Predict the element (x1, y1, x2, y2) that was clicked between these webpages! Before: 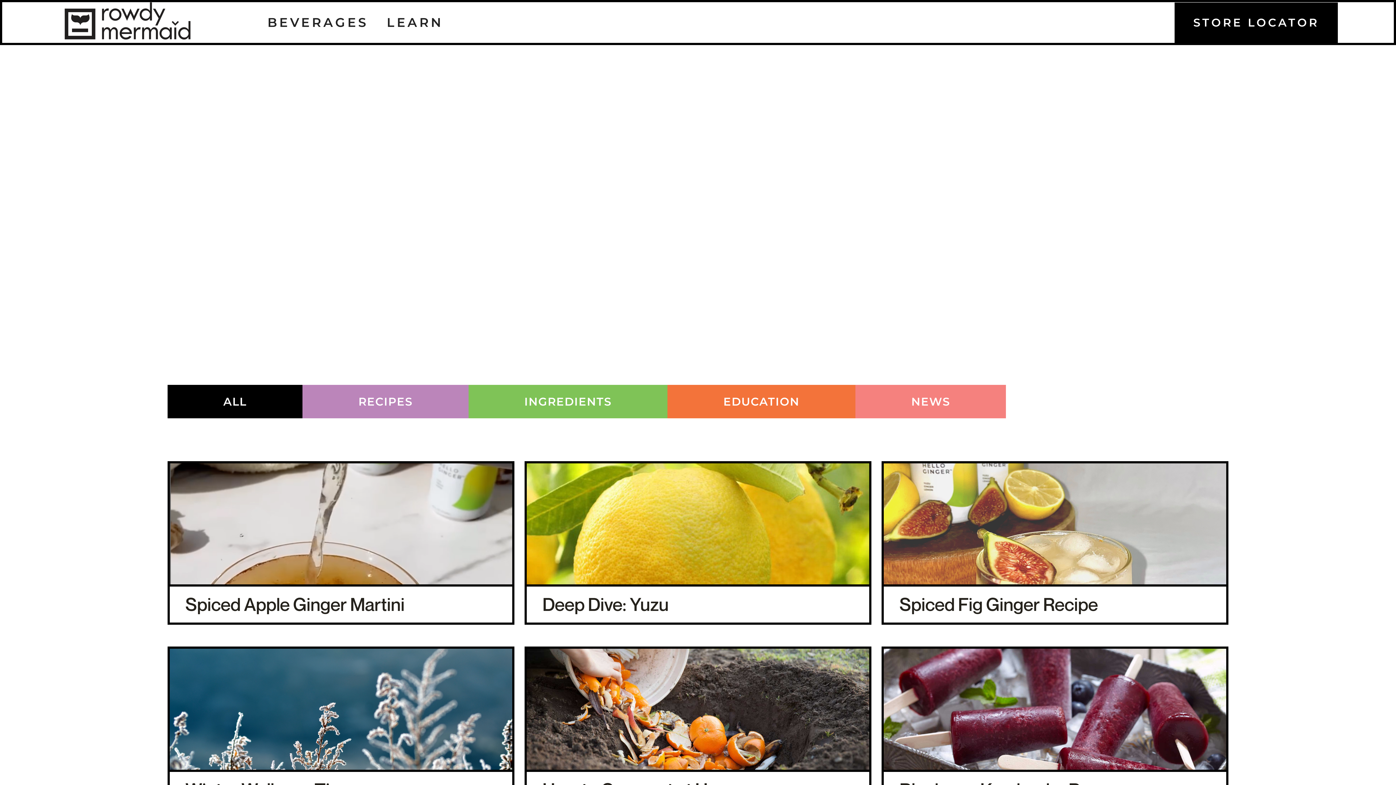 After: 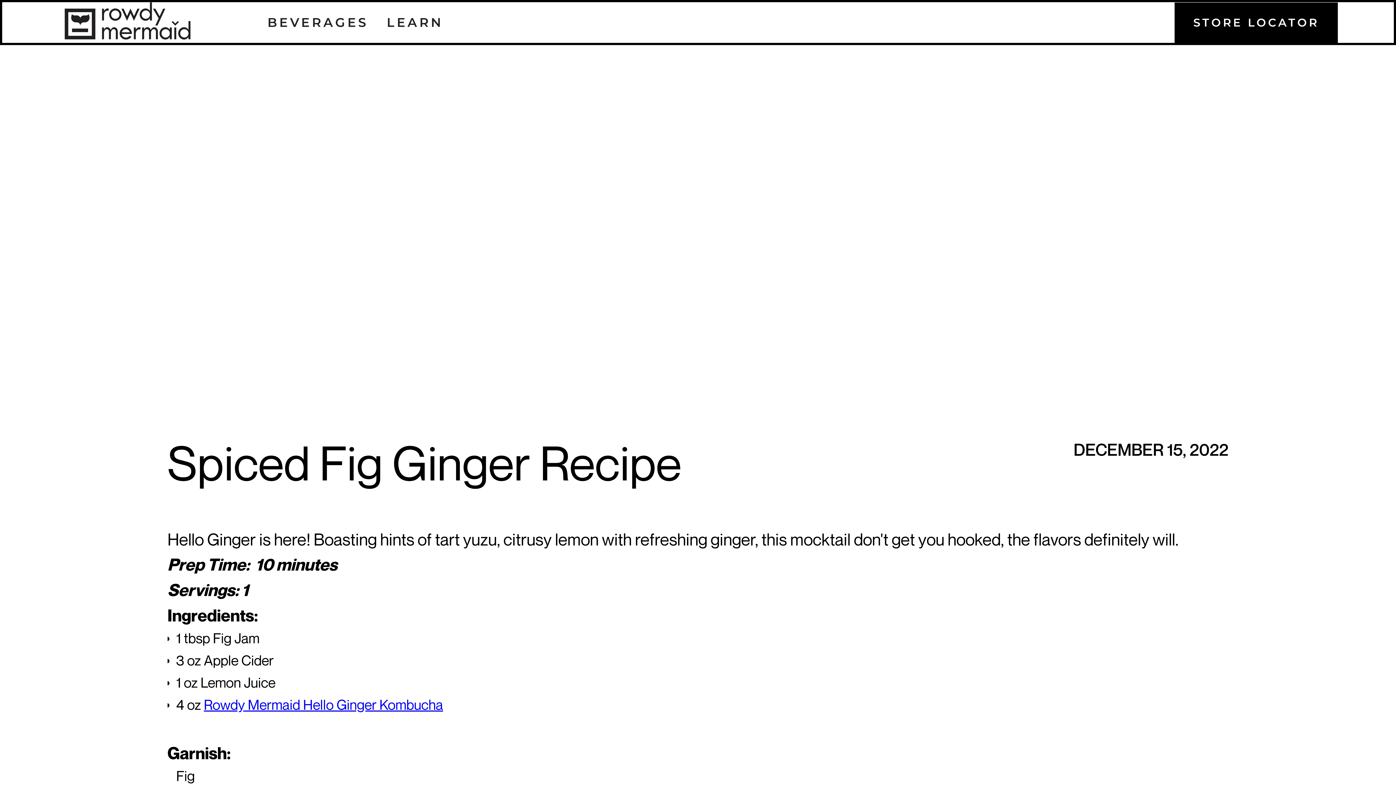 Action: label: Spiced Fig Ginger Recipe bbox: (881, 461, 1228, 625)